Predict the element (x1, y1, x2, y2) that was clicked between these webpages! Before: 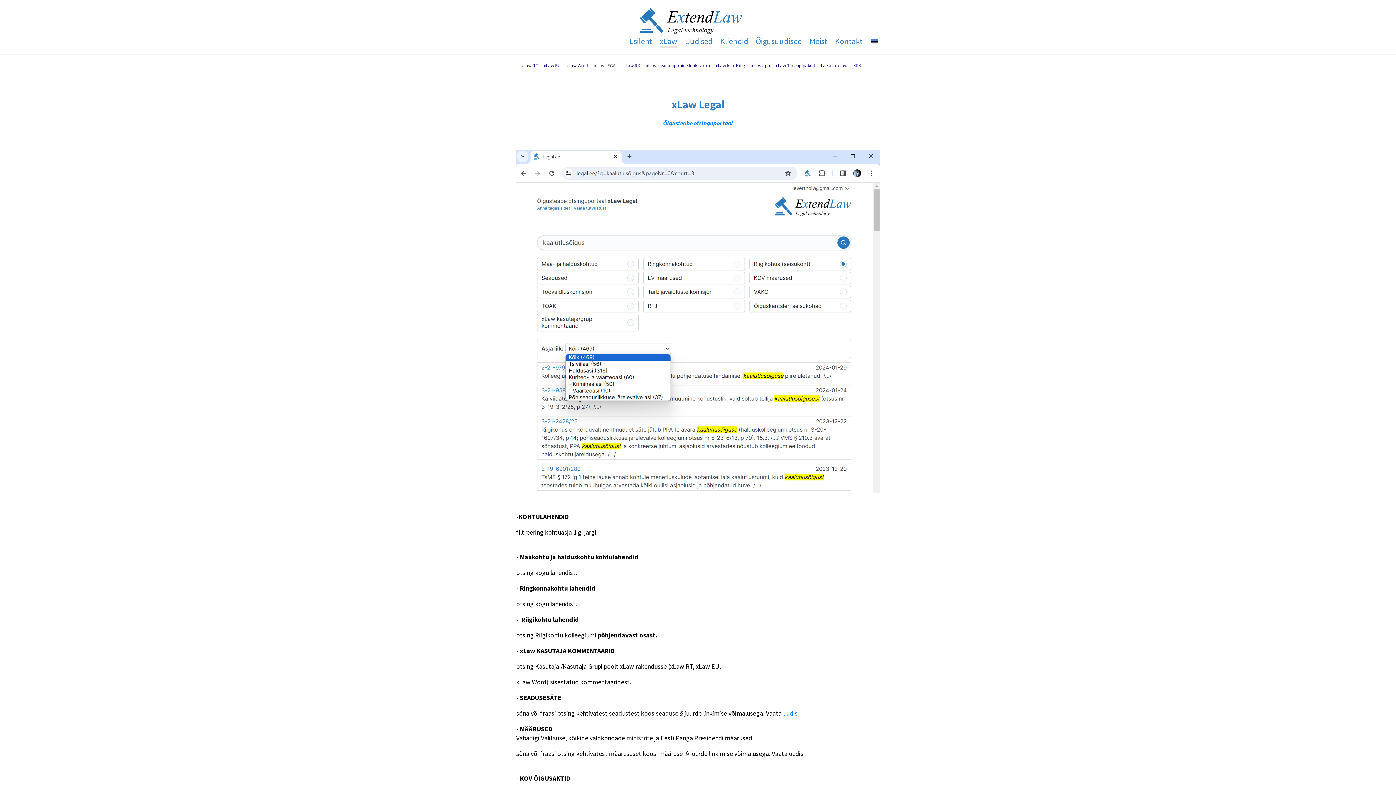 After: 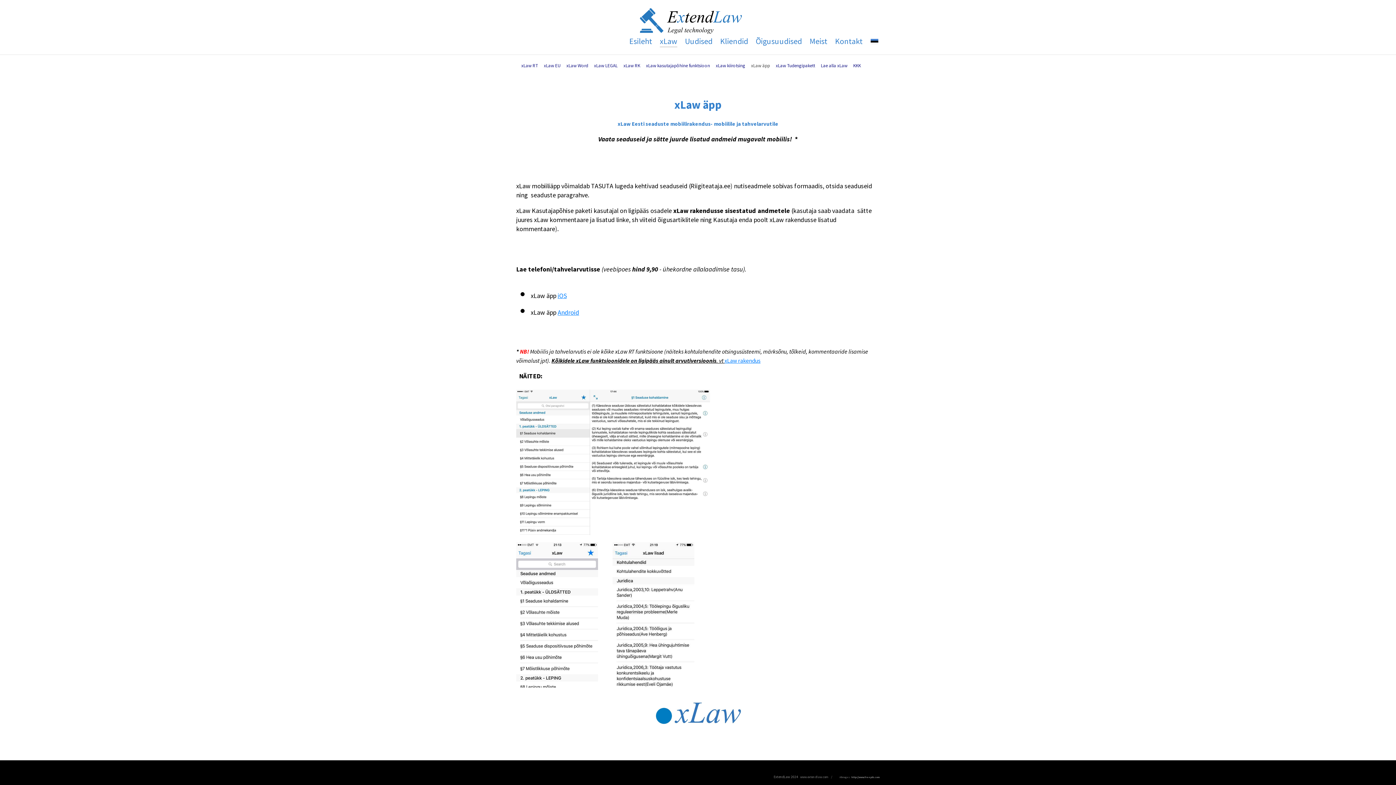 Action: label: xLaw äpp bbox: (751, 62, 770, 68)